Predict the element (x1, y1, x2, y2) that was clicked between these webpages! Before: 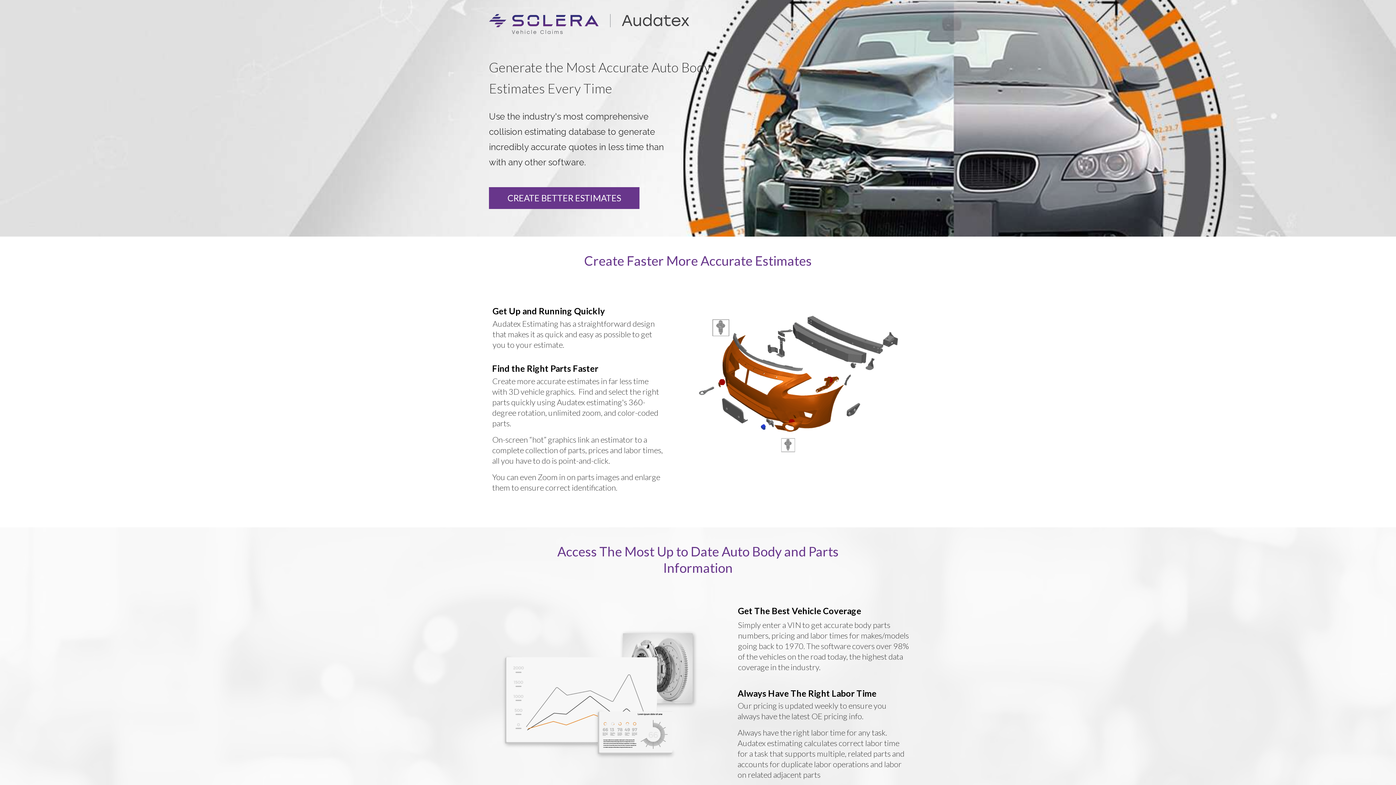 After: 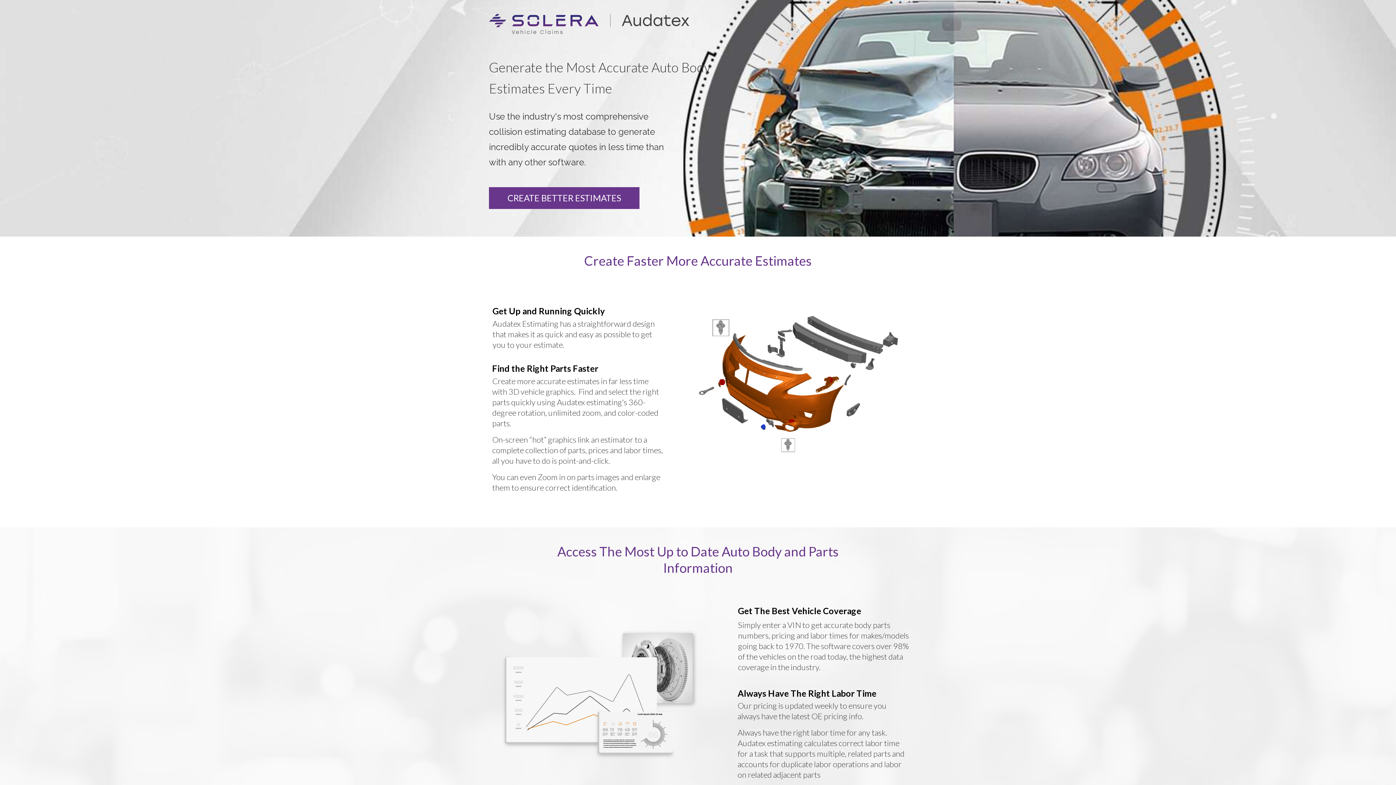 Action: bbox: (489, 12, 689, 18)